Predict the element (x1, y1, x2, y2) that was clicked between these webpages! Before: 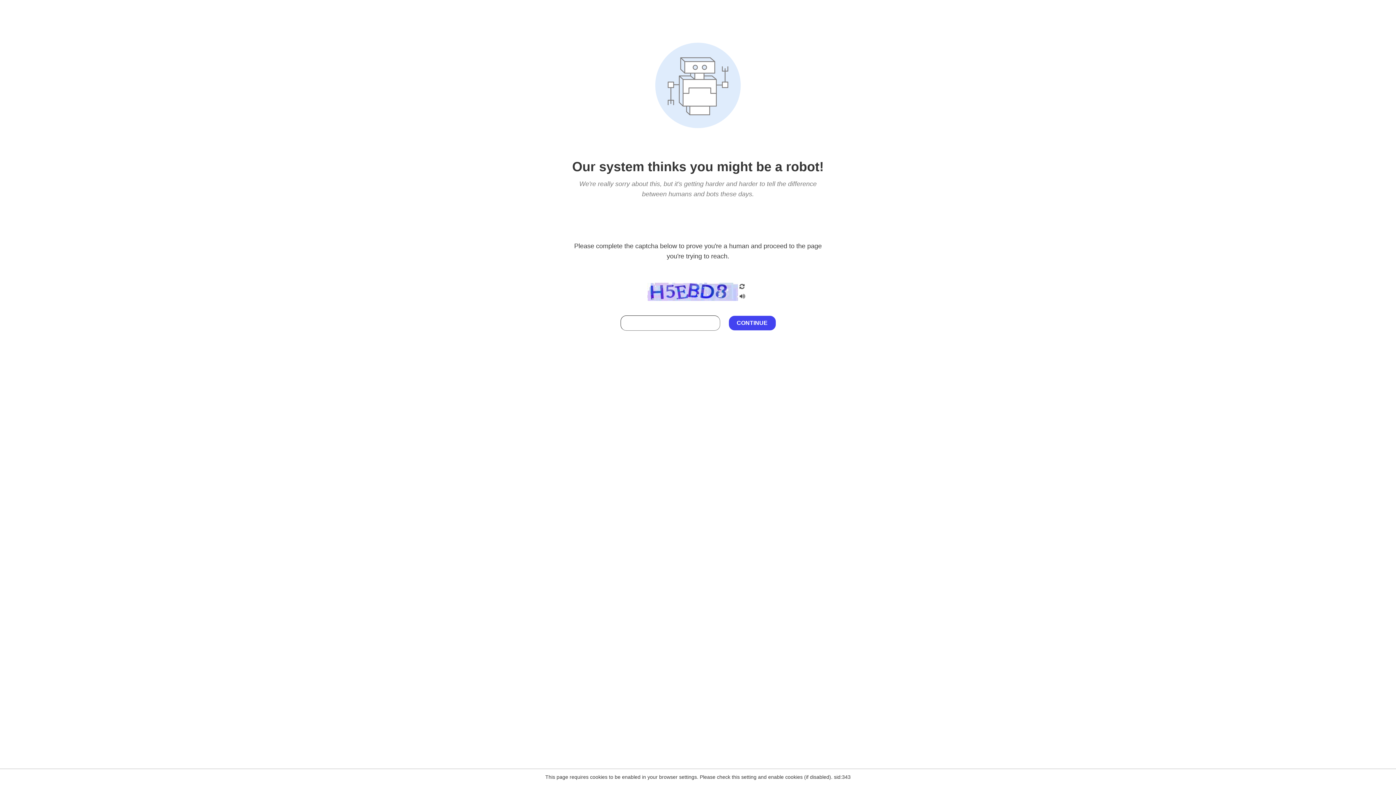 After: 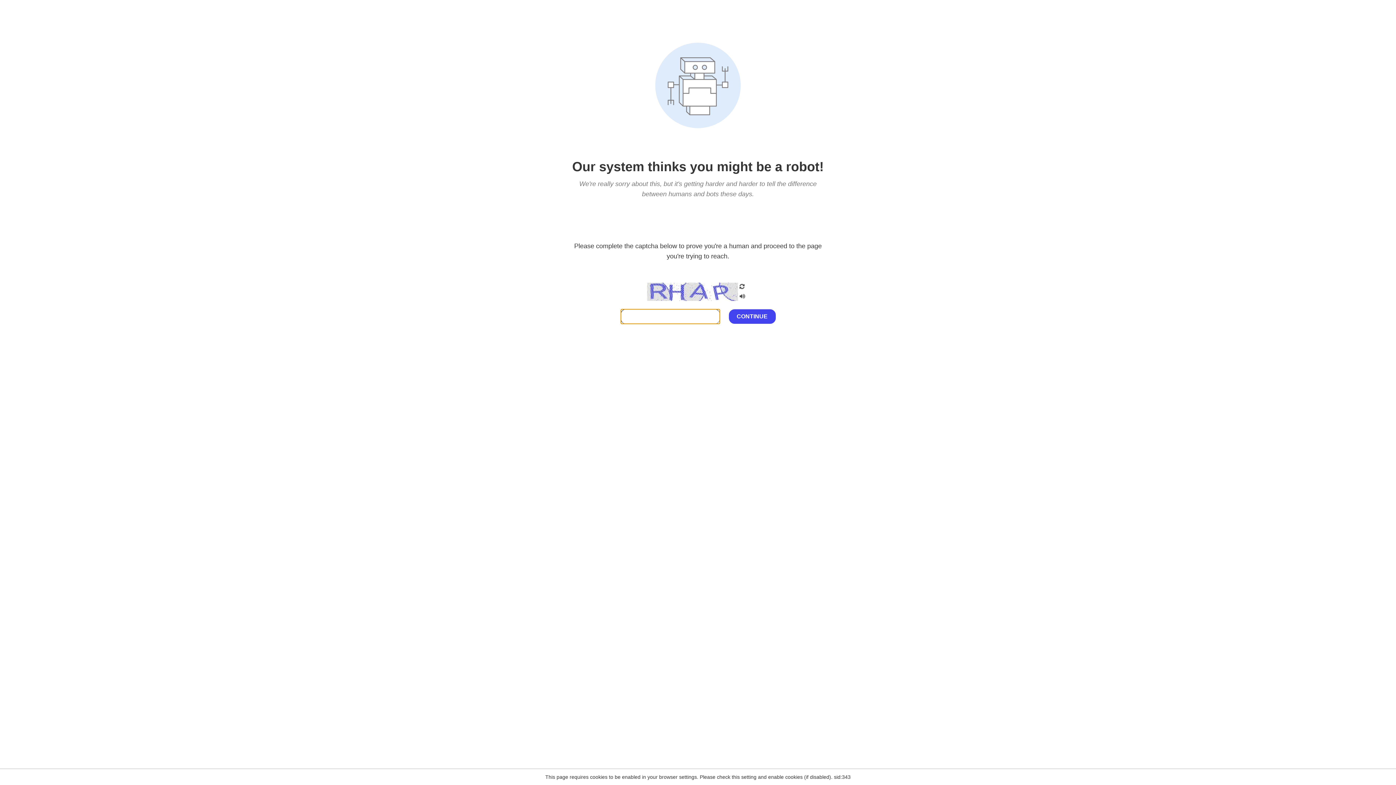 Action: bbox: (738, 200, 746, 210)